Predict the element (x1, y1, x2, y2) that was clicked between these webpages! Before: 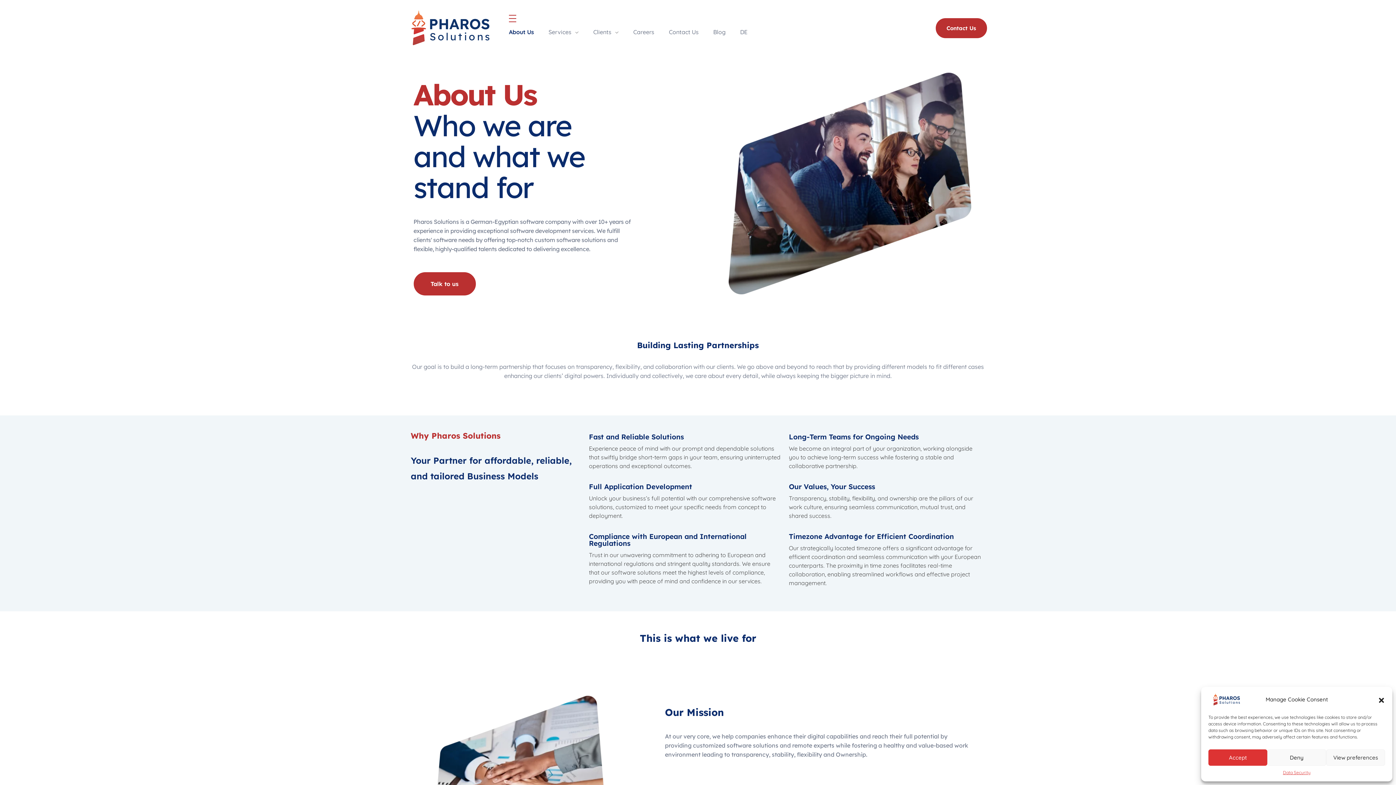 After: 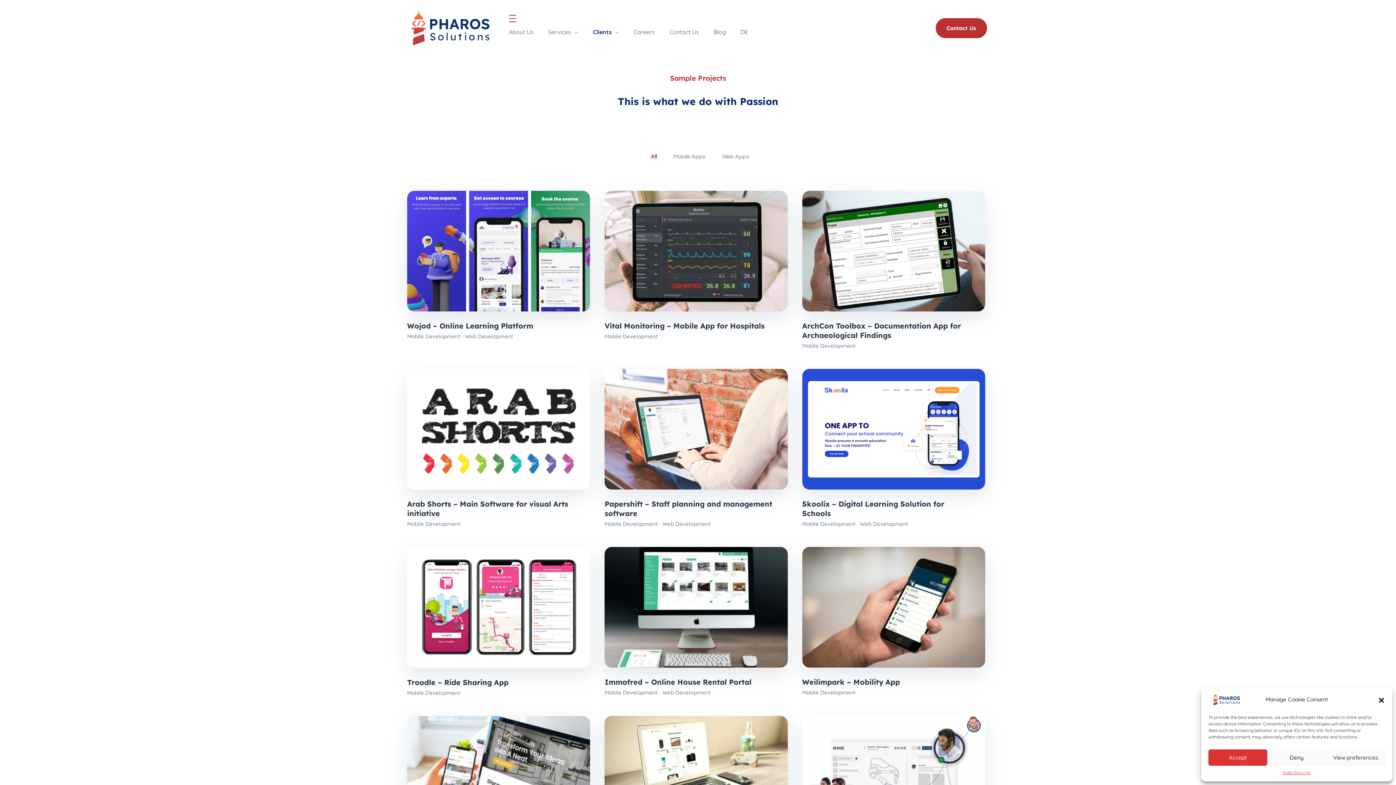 Action: label: Clients  bbox: (593, 22, 618, 41)